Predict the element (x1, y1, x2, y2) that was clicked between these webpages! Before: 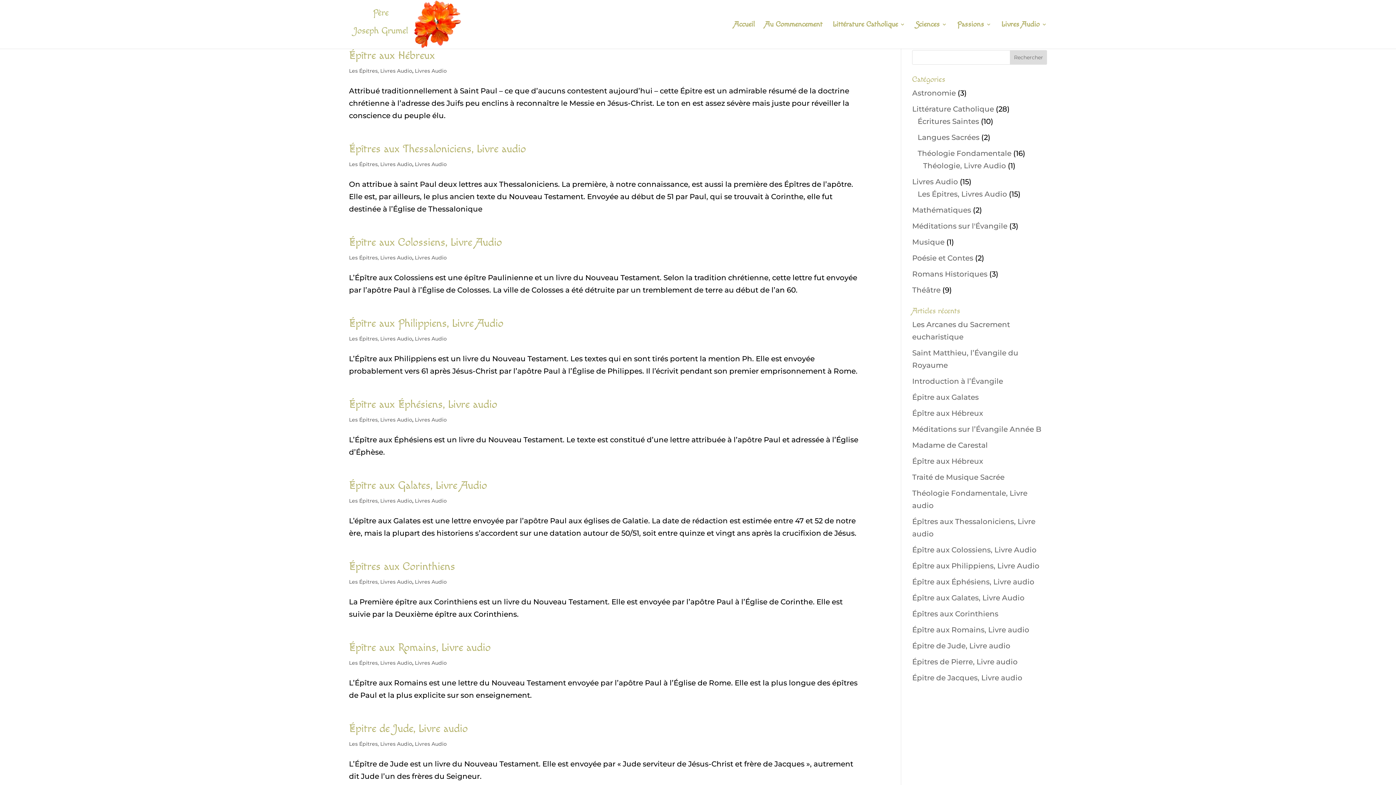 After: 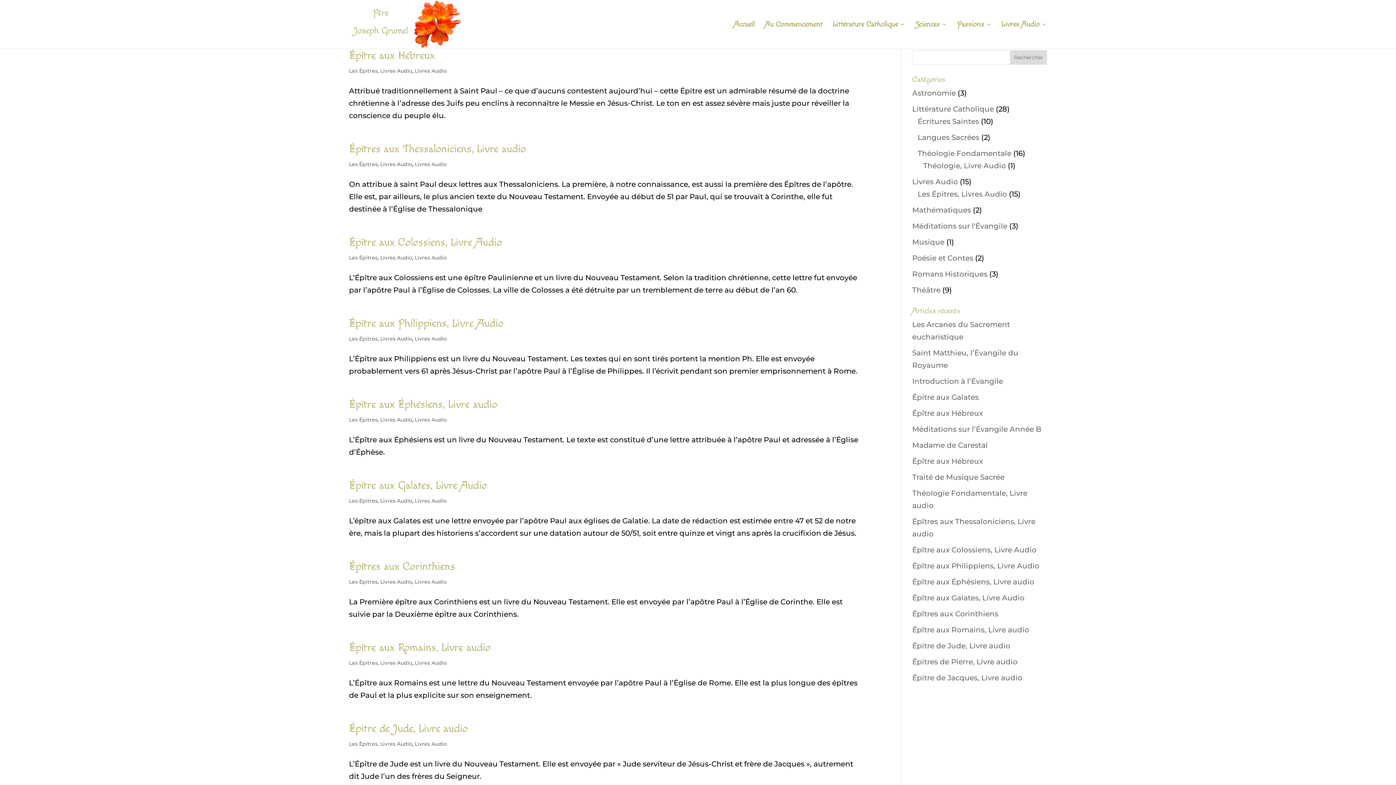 Action: bbox: (414, 741, 446, 747) label: Livres Audio